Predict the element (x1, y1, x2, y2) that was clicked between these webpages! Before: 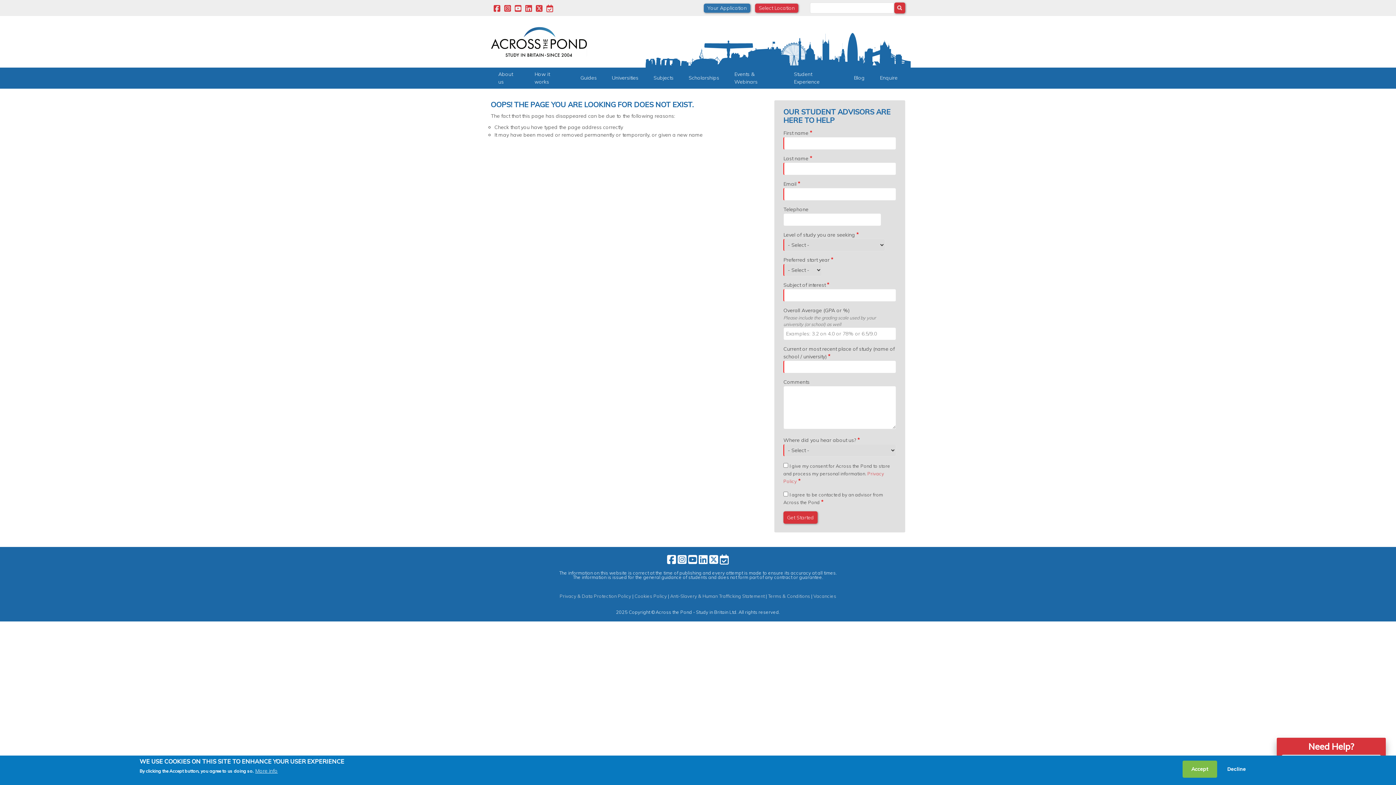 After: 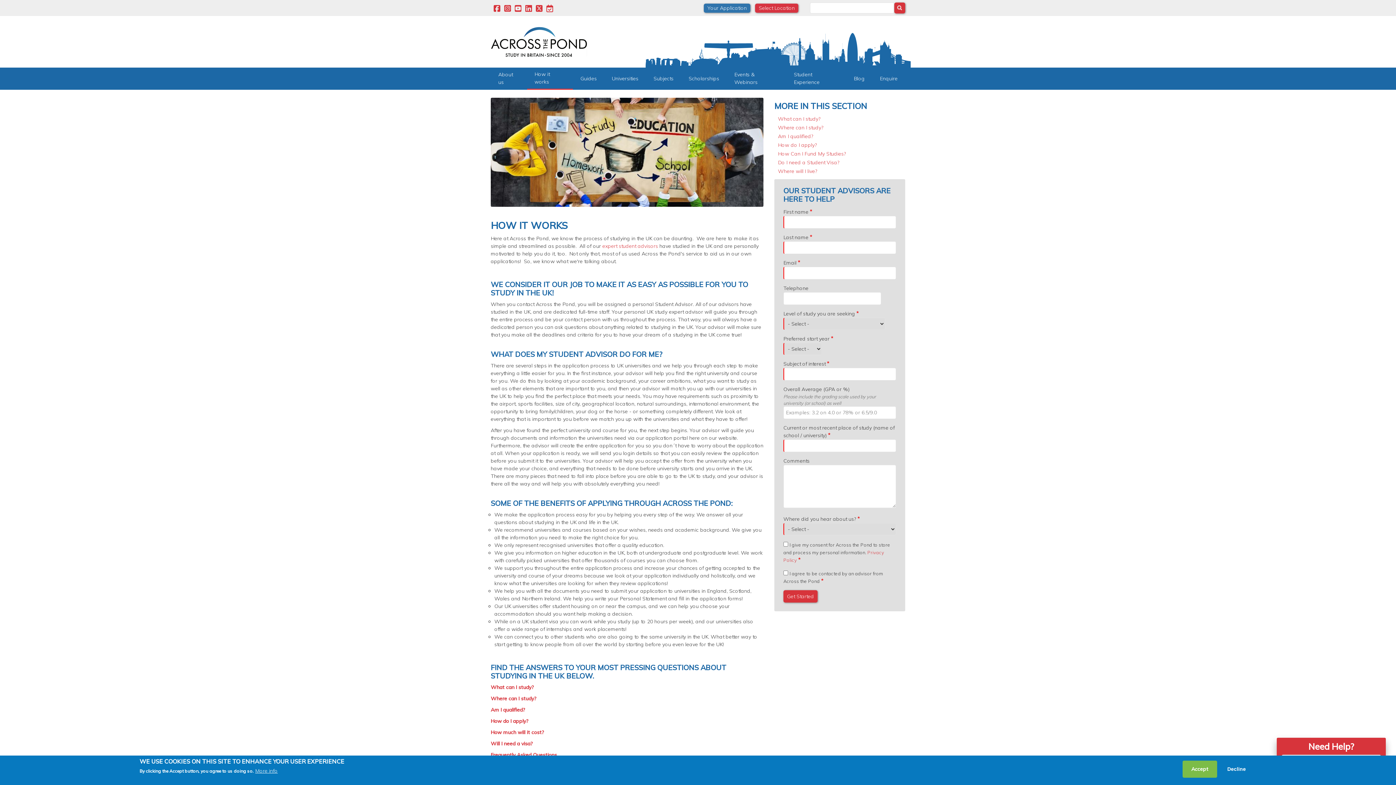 Action: label: How it works bbox: (527, 67, 573, 88)